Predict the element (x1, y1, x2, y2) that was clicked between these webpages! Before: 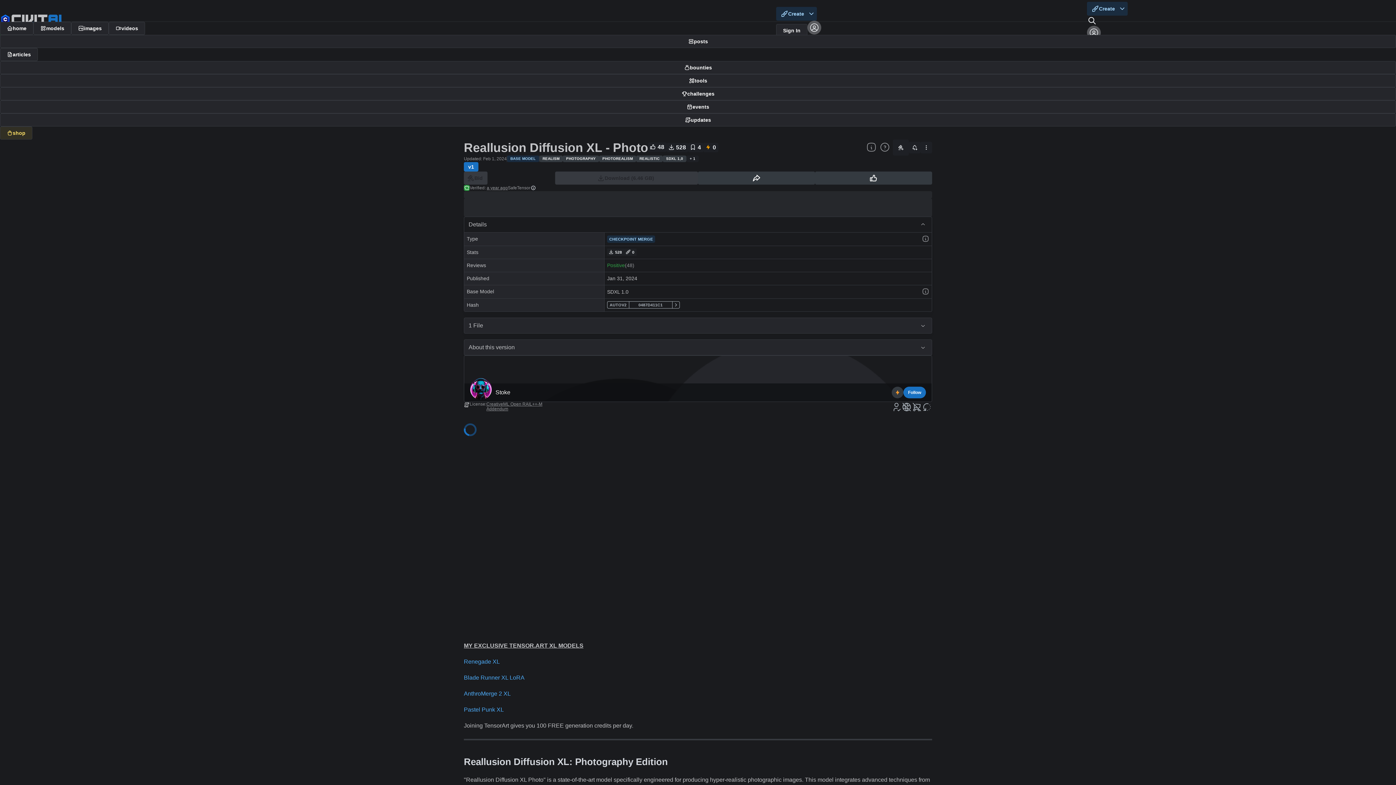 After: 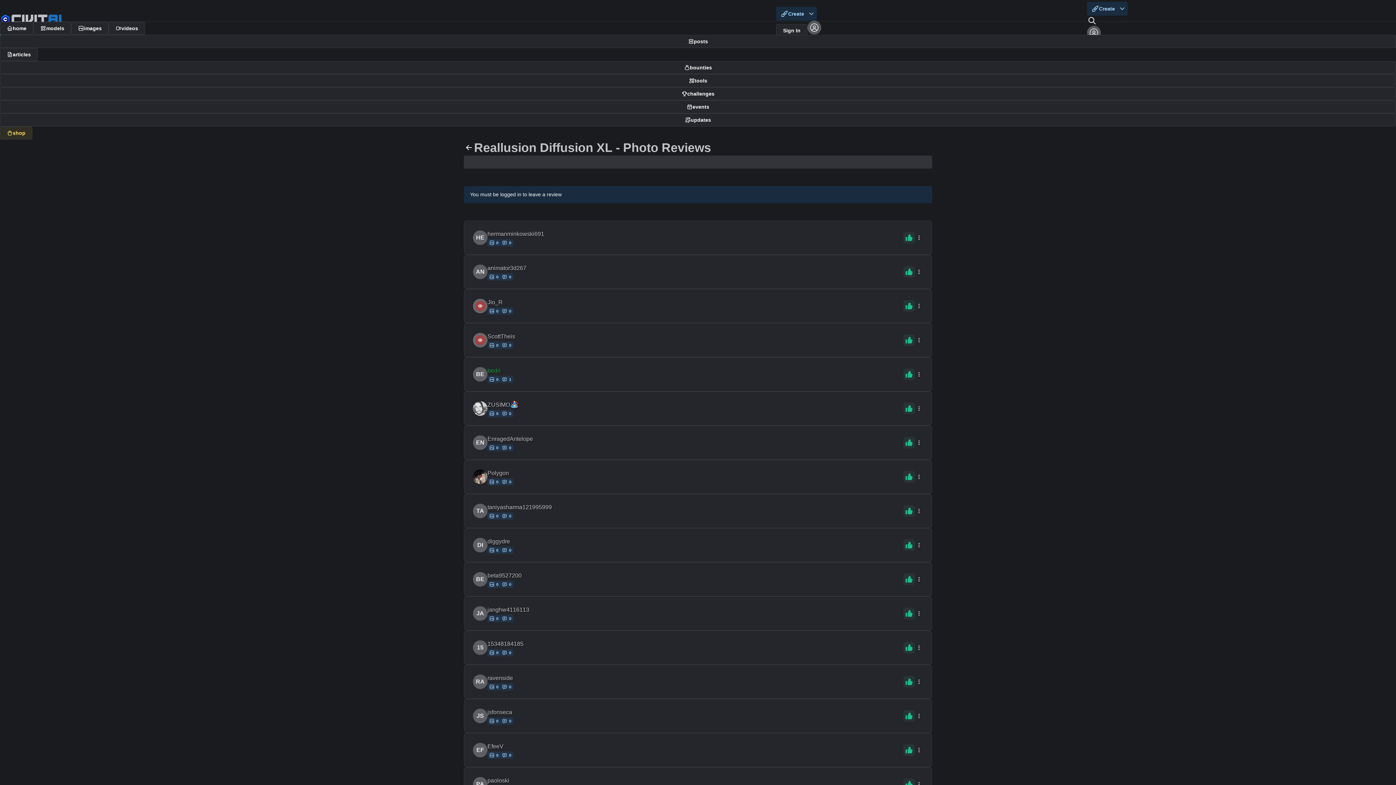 Action: bbox: (607, 262, 625, 268) label: Positive